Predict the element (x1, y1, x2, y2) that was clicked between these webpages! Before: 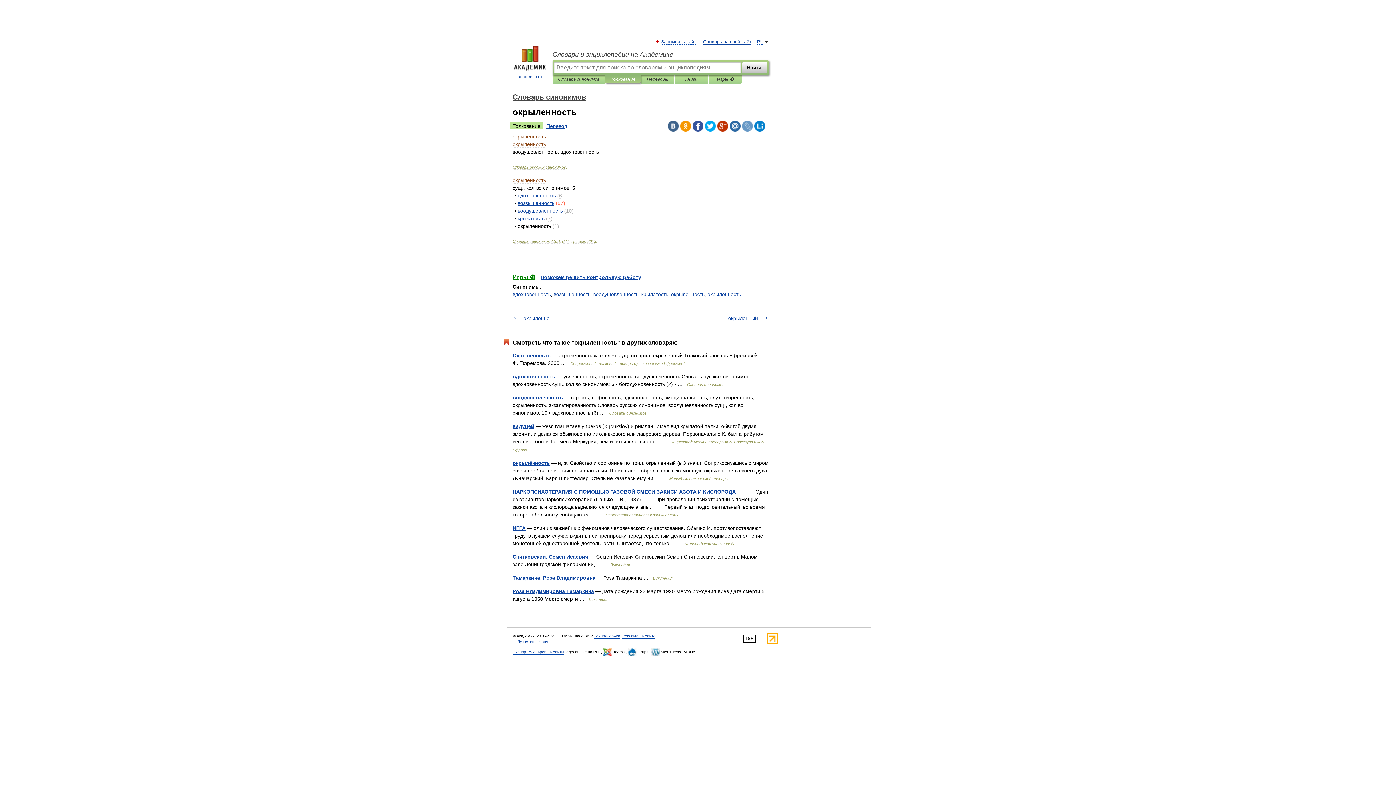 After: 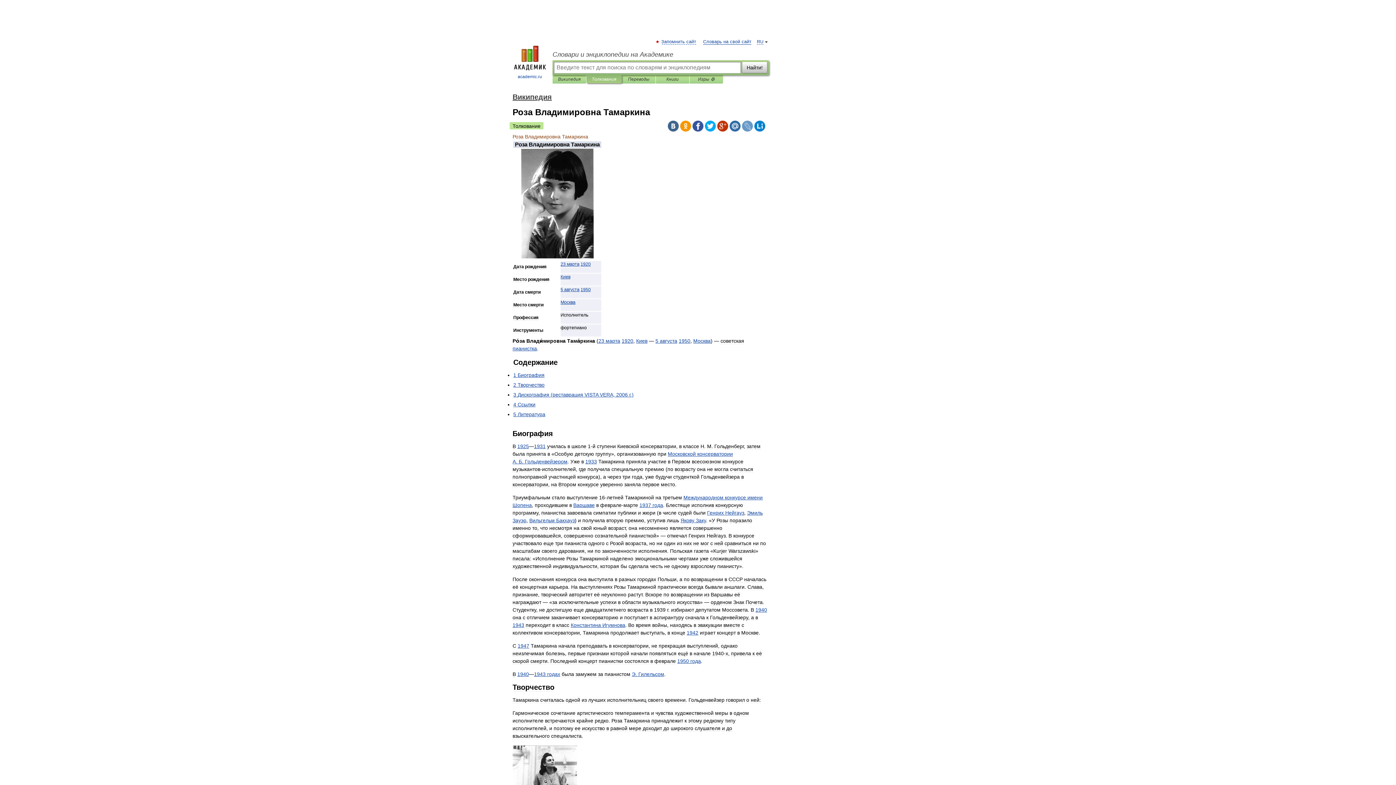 Action: label: Роза Владимировна Тамаркина bbox: (512, 588, 594, 594)